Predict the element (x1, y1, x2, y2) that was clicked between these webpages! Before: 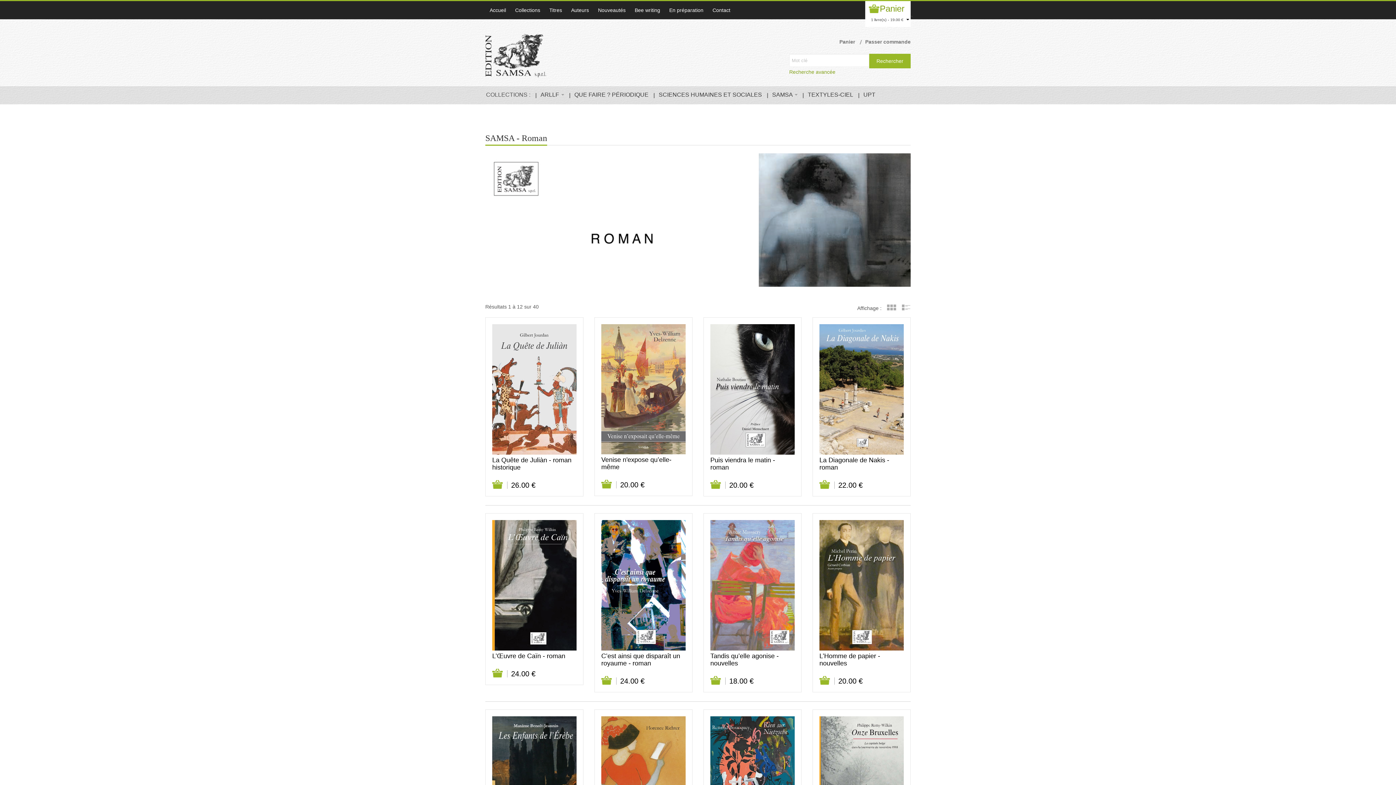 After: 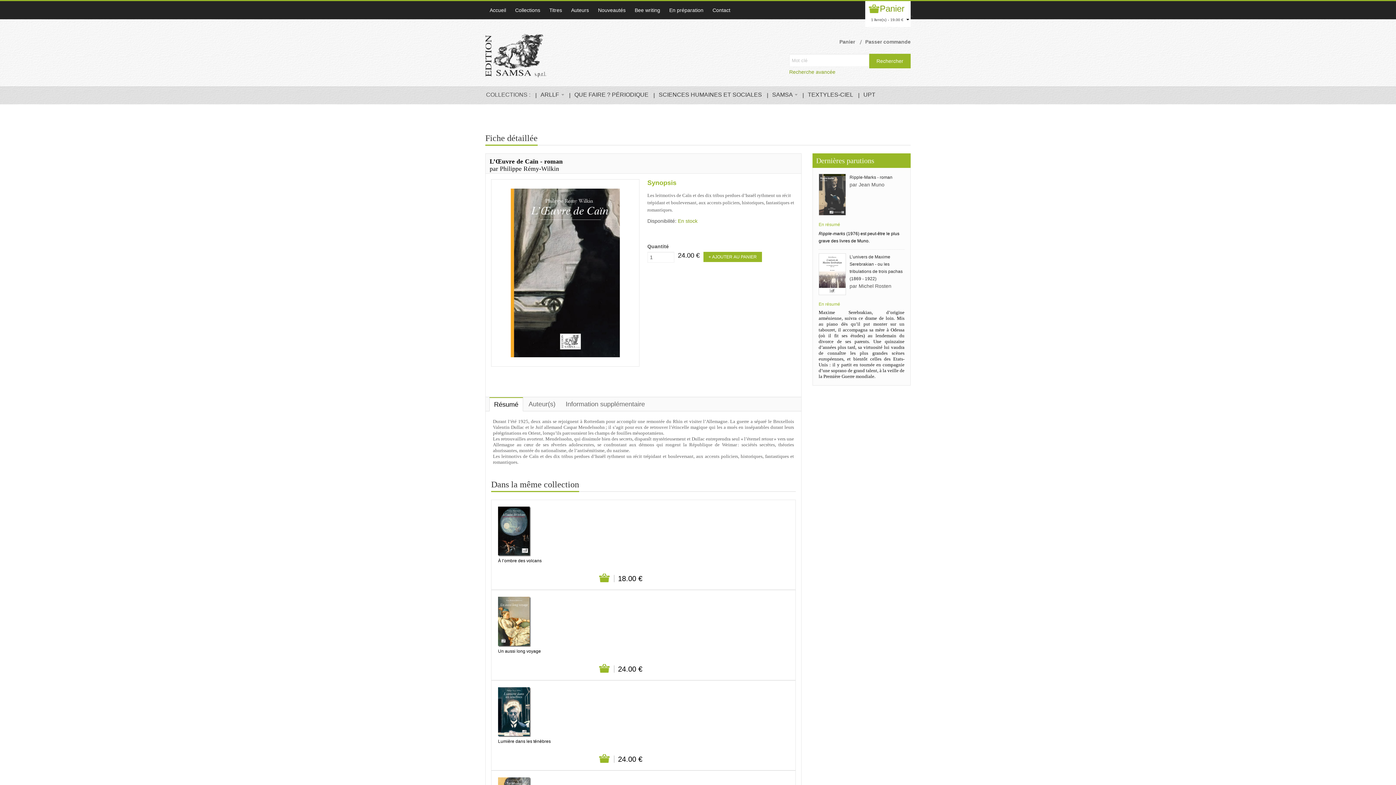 Action: bbox: (492, 652, 565, 660) label: L’Œuvre de Caïn - roman